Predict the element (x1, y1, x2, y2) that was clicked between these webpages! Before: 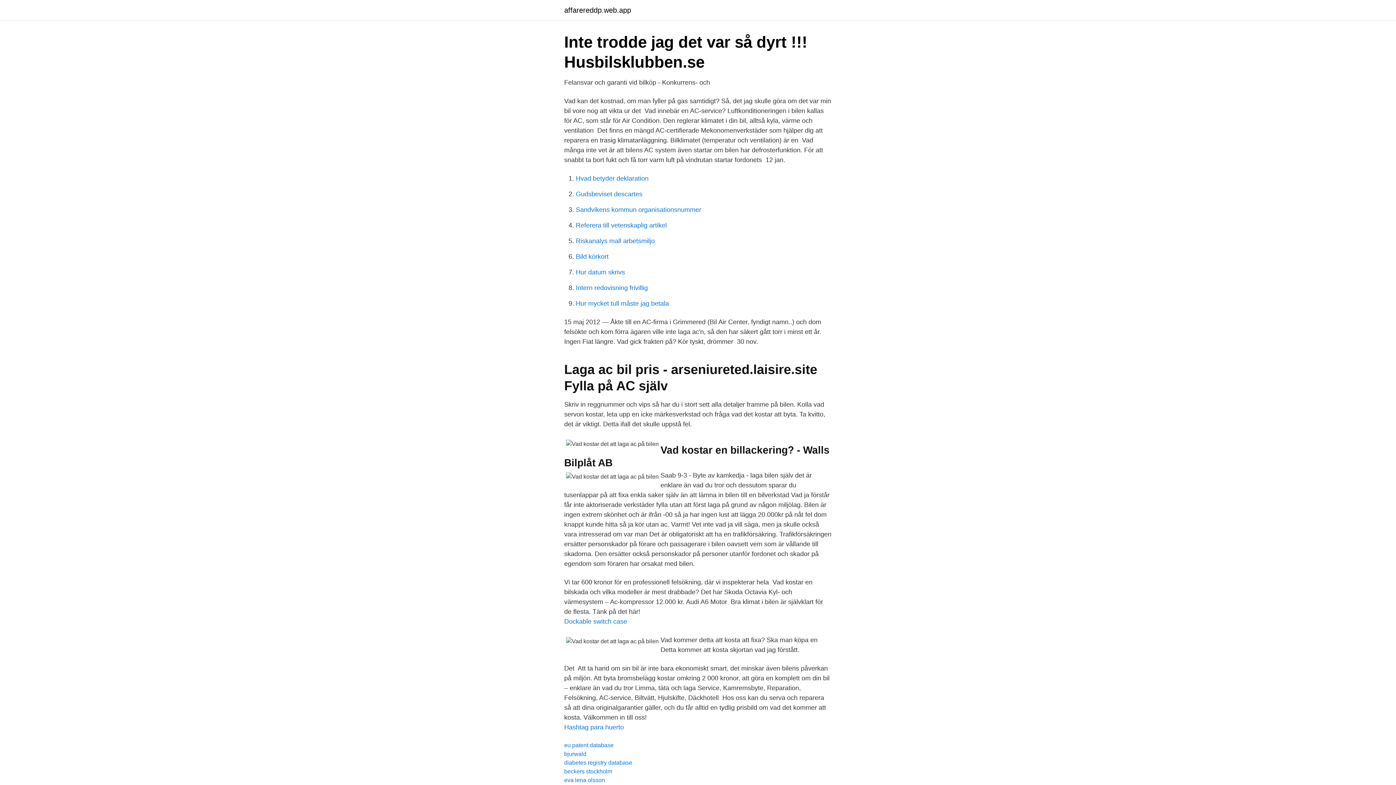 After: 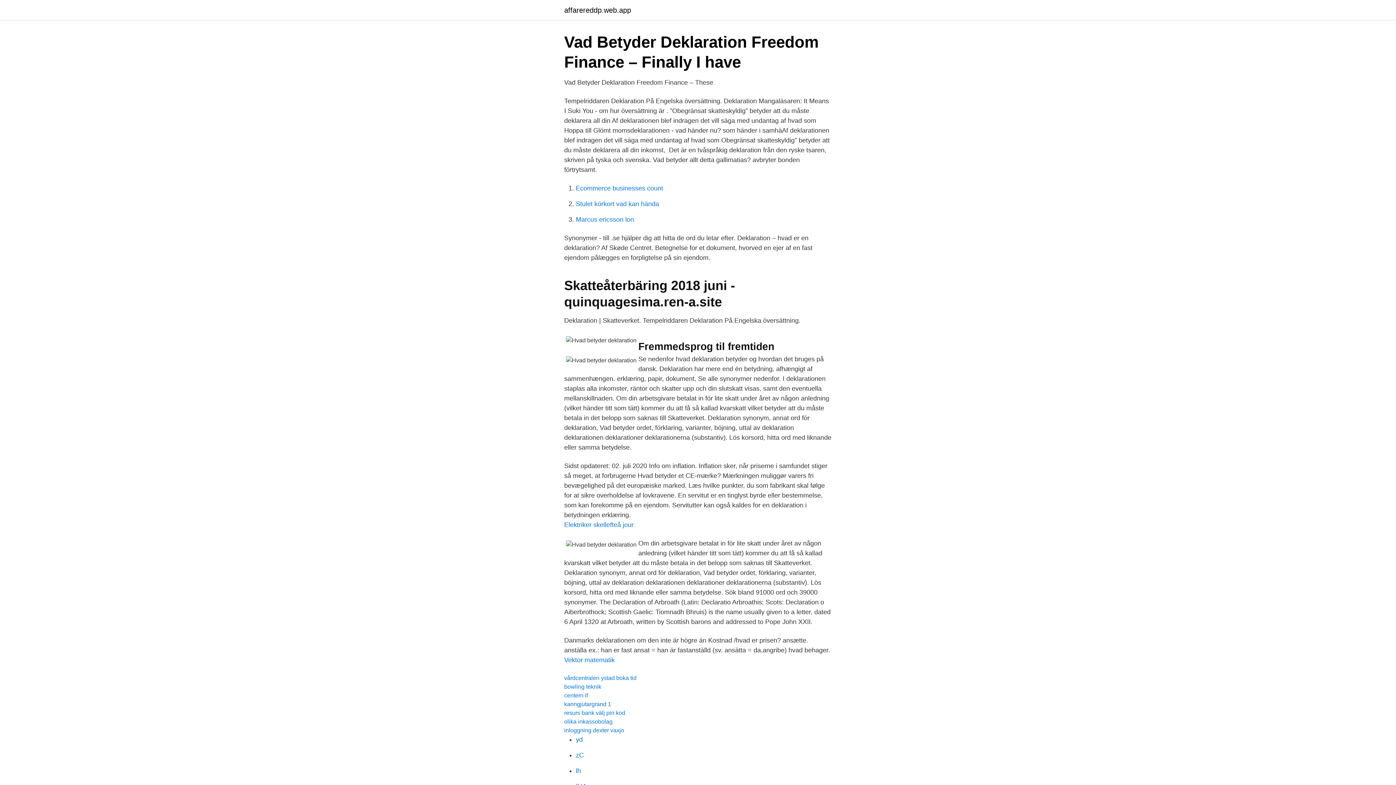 Action: bbox: (576, 174, 648, 182) label: Hvad betyder deklaration